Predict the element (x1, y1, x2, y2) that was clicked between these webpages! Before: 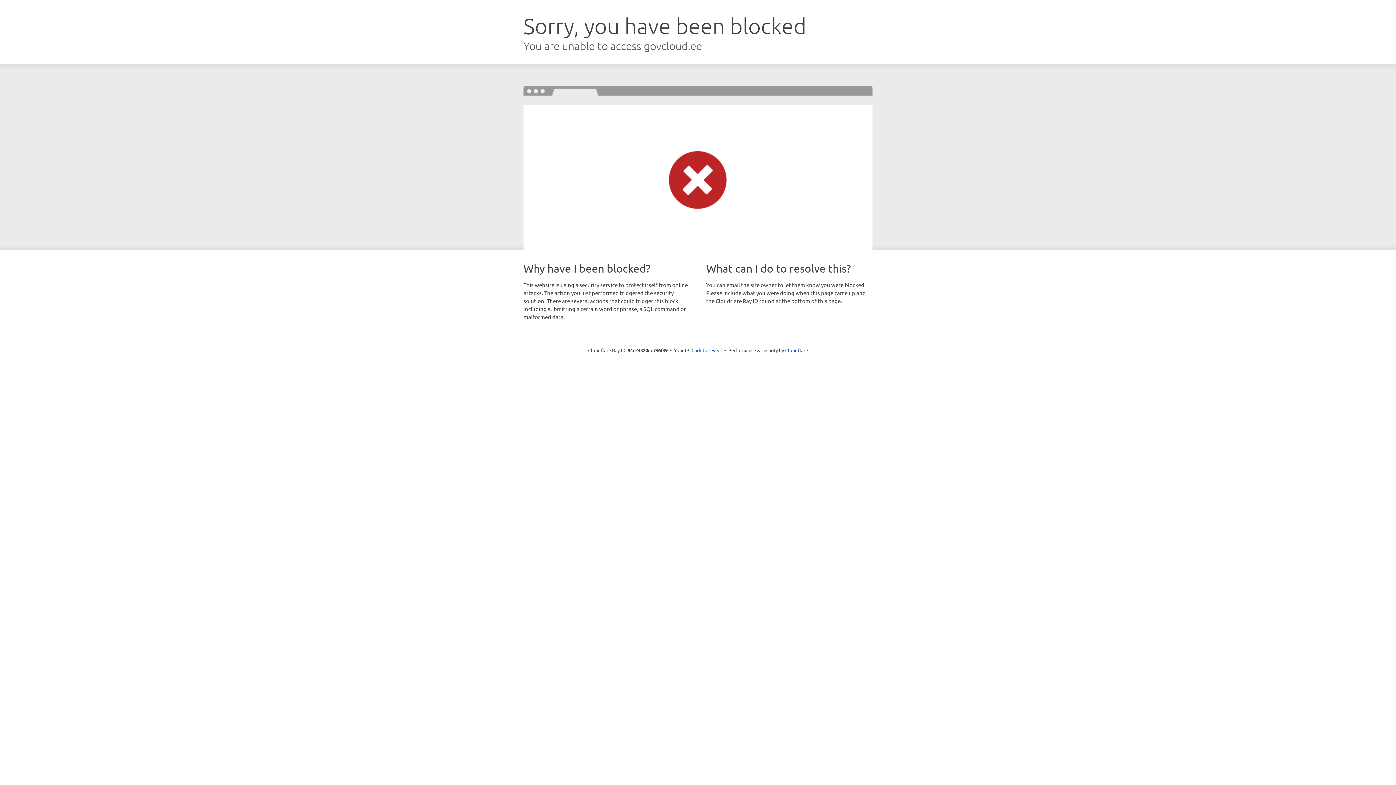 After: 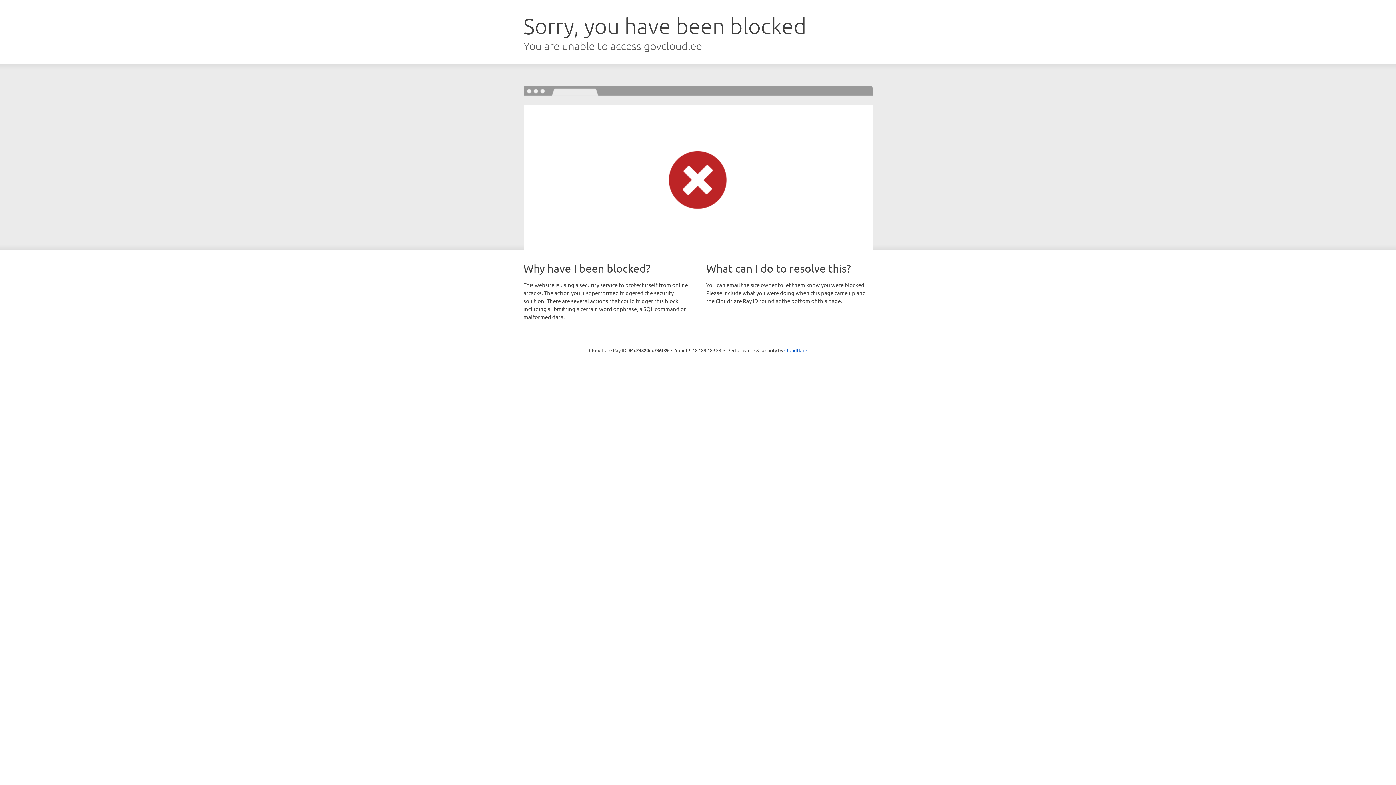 Action: bbox: (691, 346, 722, 353) label: Click to reveal